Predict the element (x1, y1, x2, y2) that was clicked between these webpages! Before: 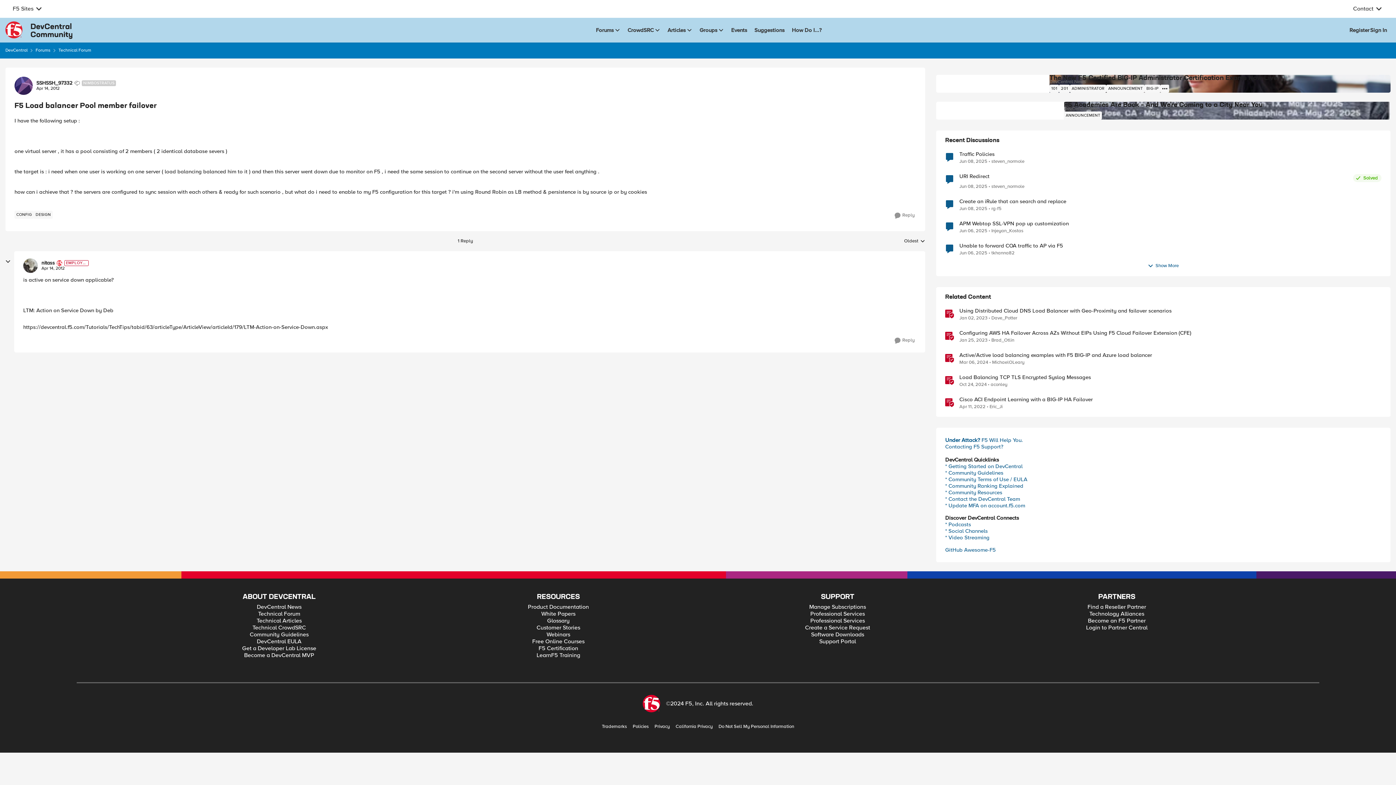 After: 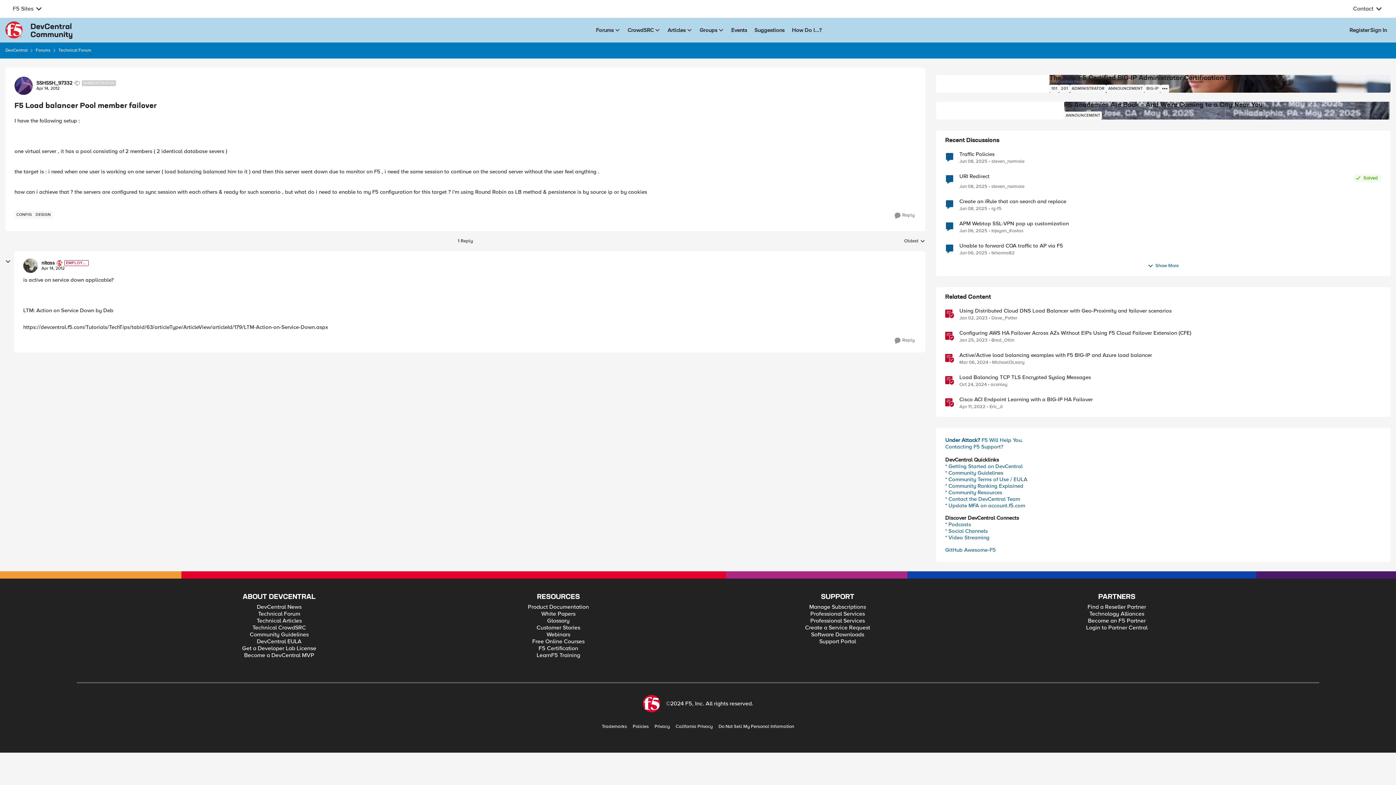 Action: label: Show More bbox: (1148, 263, 1179, 269)